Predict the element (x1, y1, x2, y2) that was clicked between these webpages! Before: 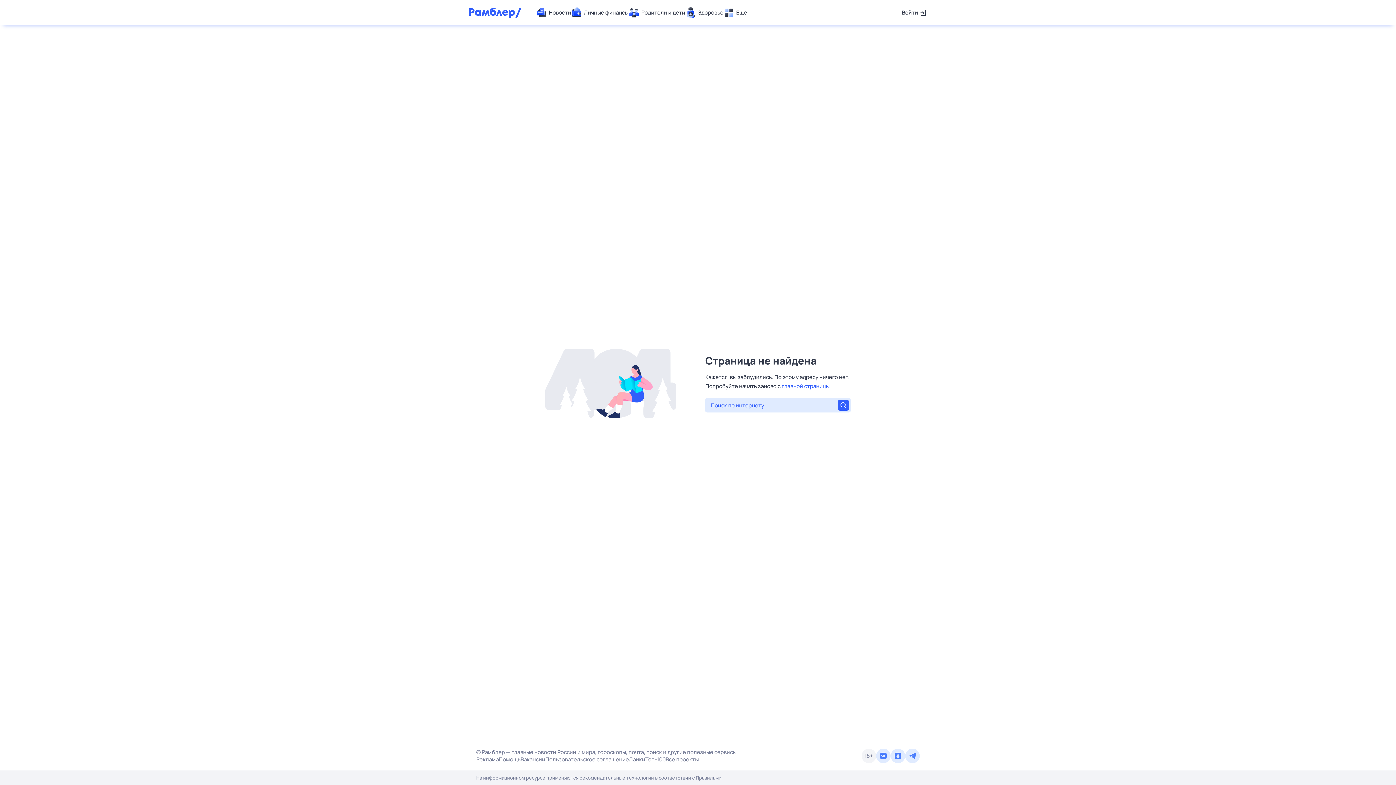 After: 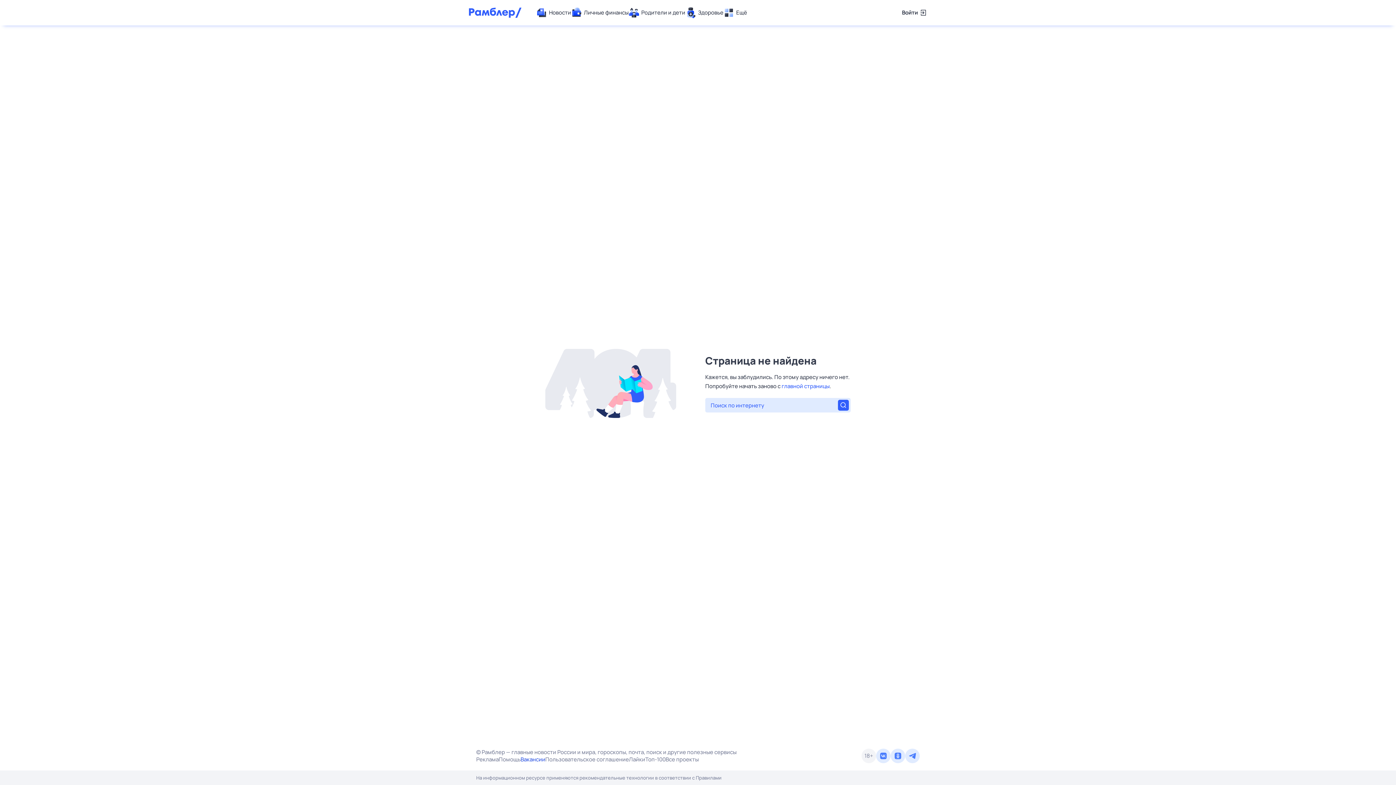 Action: label: Вакансии bbox: (520, 756, 545, 763)